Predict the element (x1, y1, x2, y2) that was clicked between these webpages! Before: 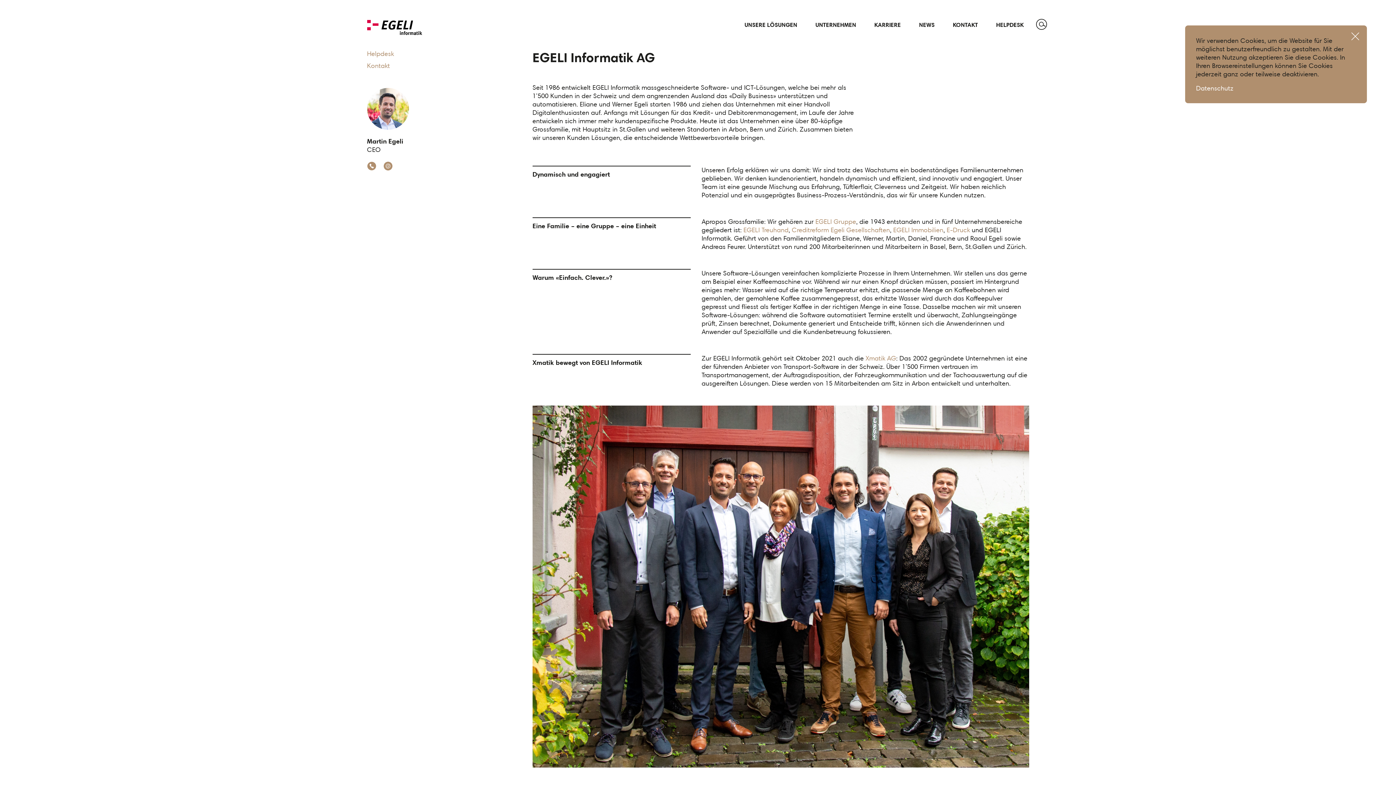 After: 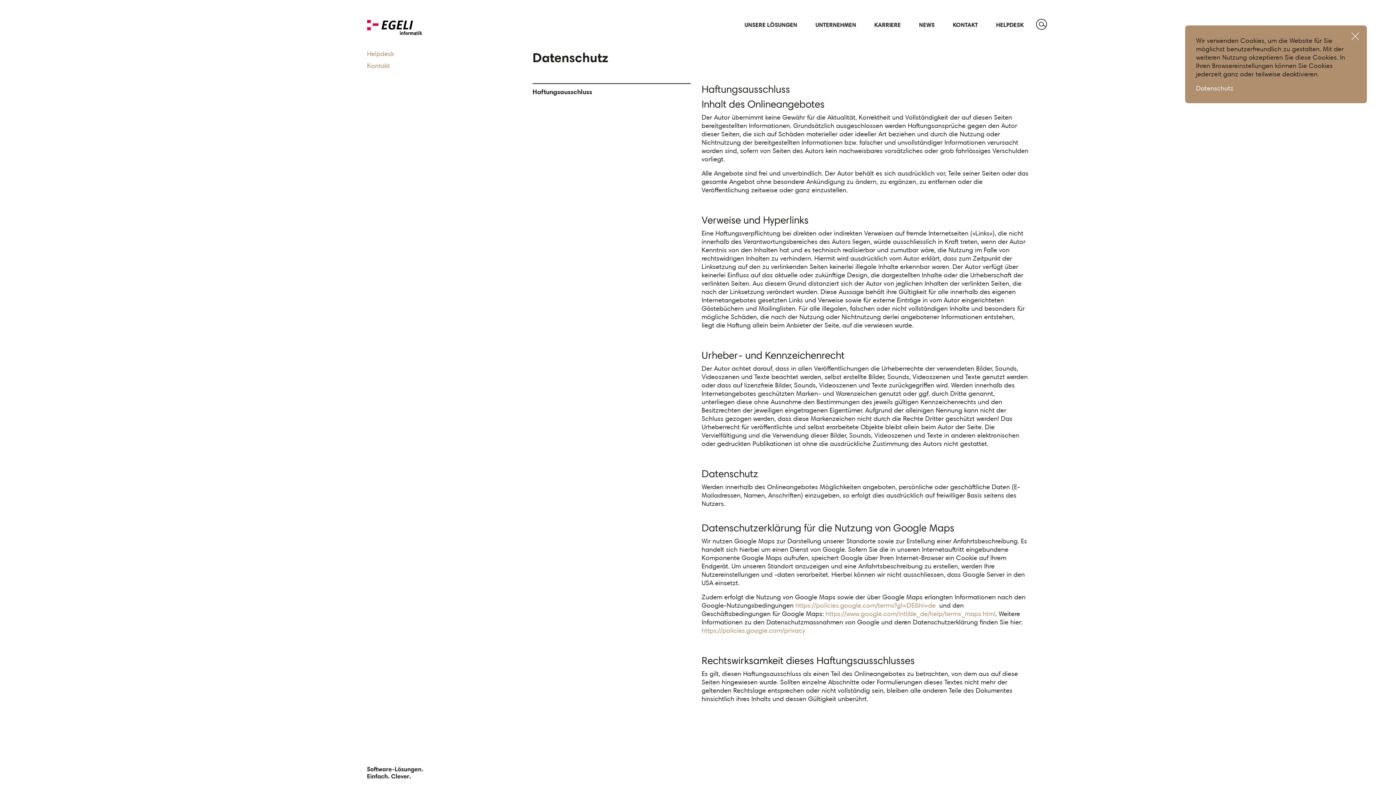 Action: bbox: (1196, 84, 1233, 92) label: Datenschutz